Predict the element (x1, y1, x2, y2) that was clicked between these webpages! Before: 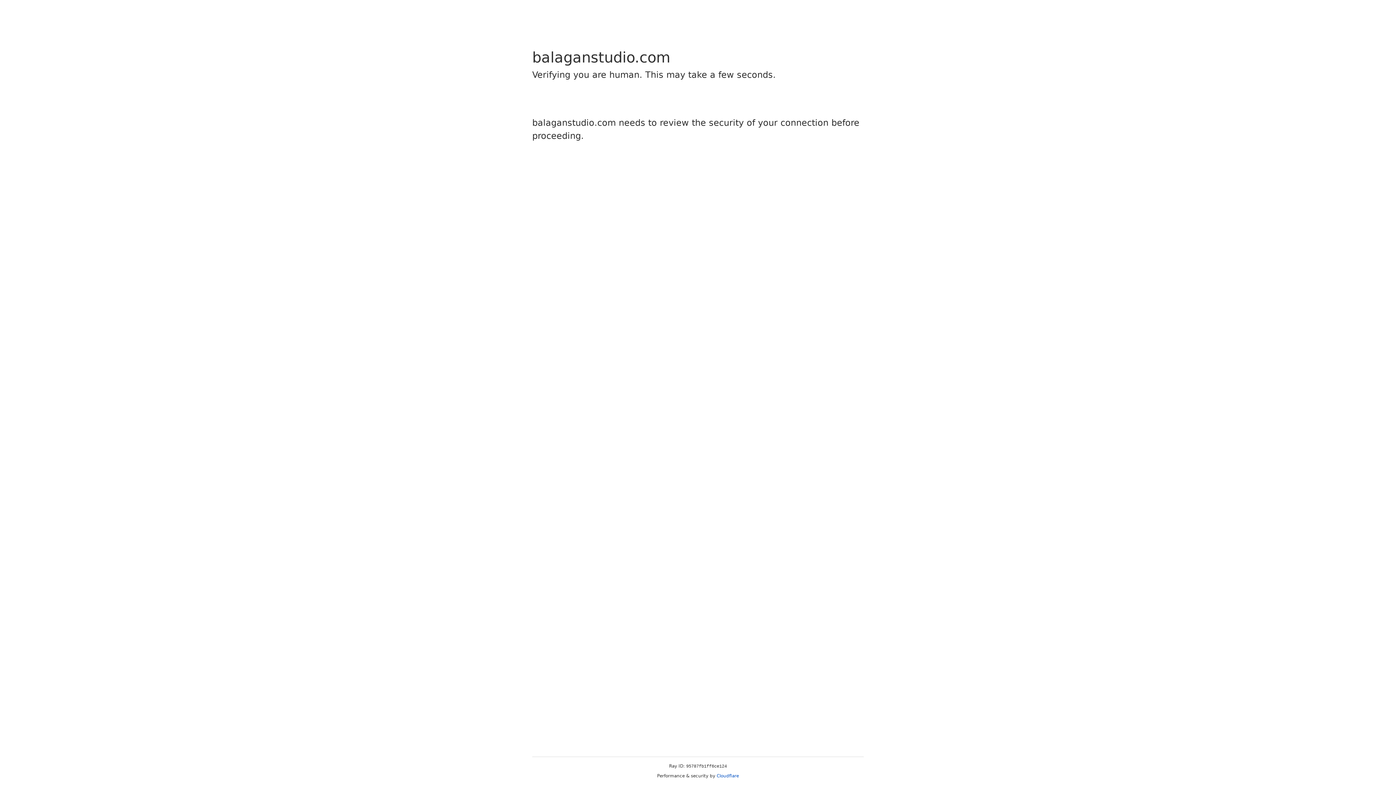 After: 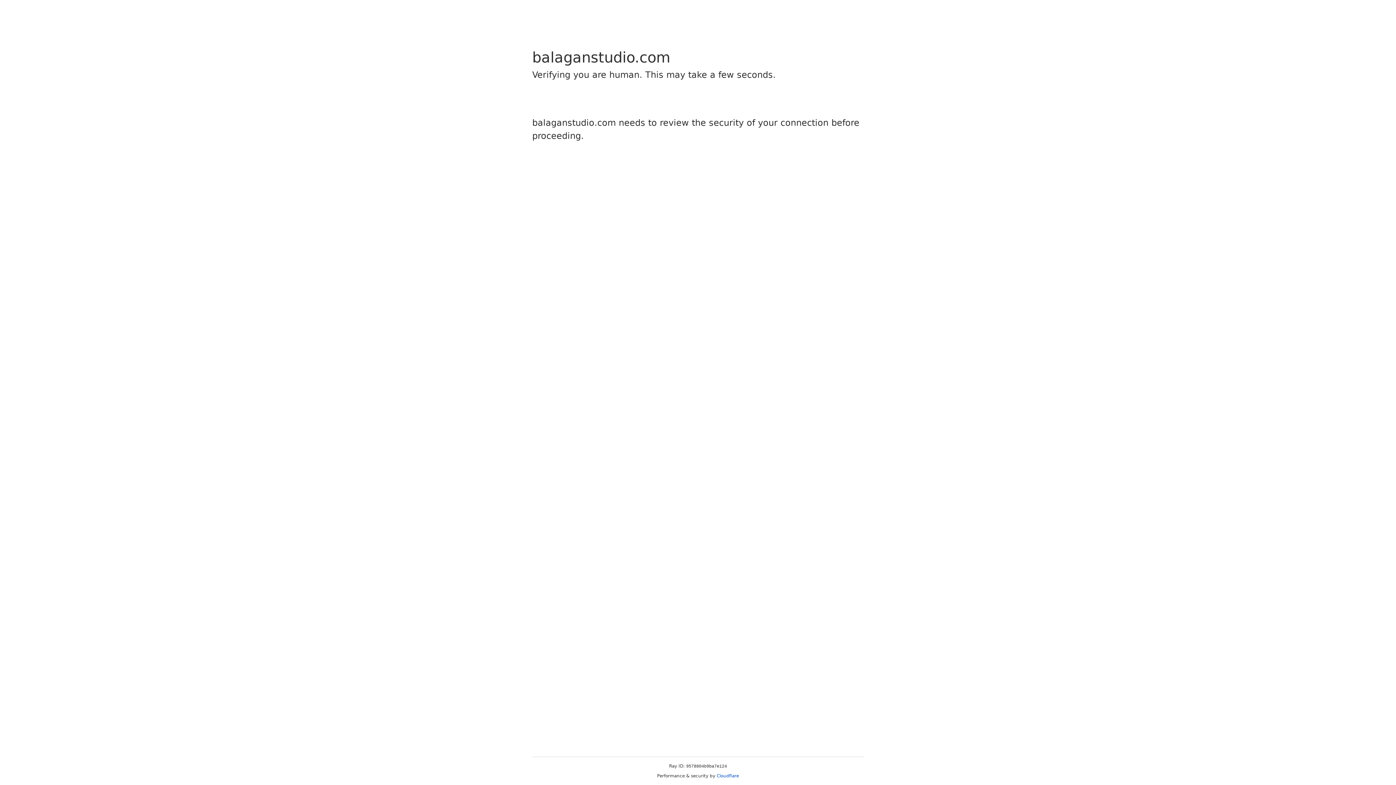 Action: bbox: (716, 773, 739, 778) label: Cloudflare